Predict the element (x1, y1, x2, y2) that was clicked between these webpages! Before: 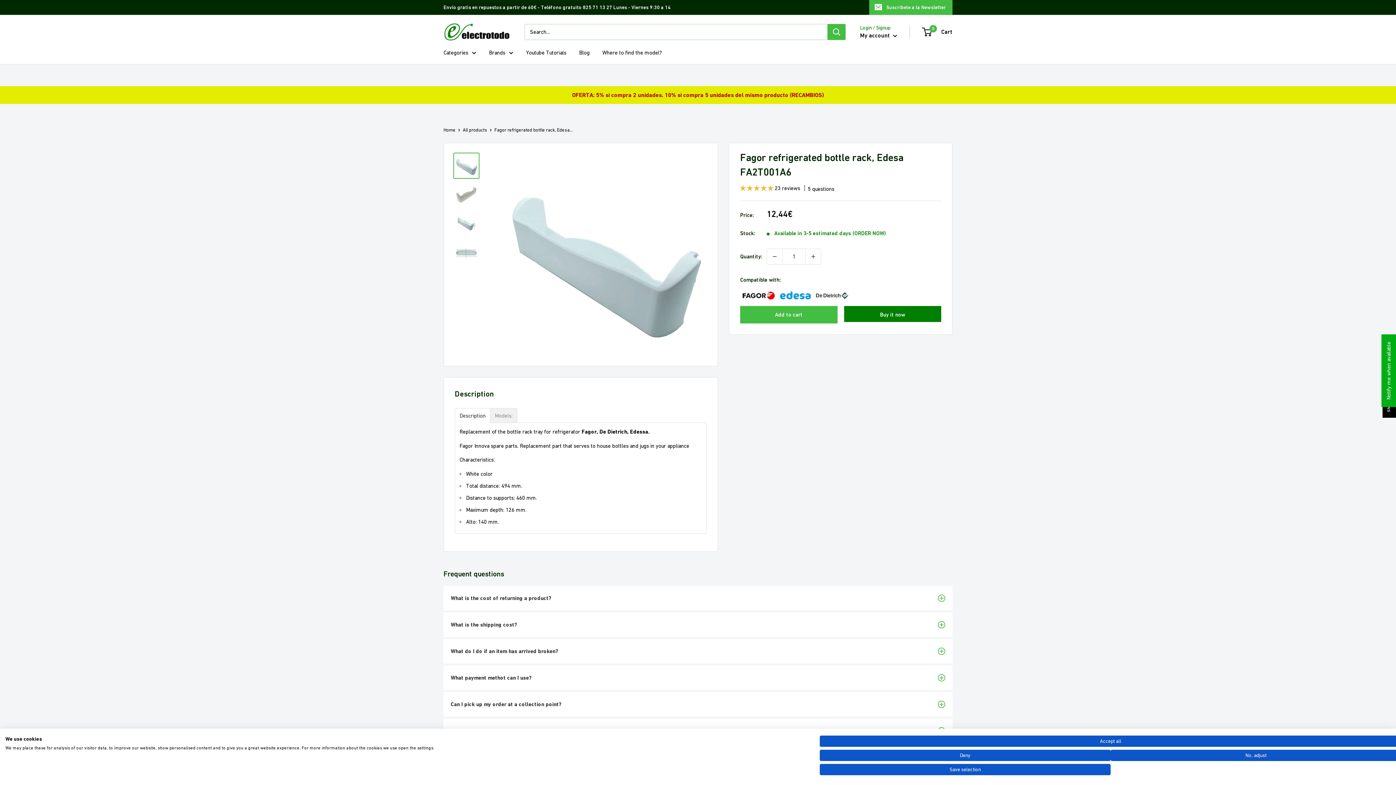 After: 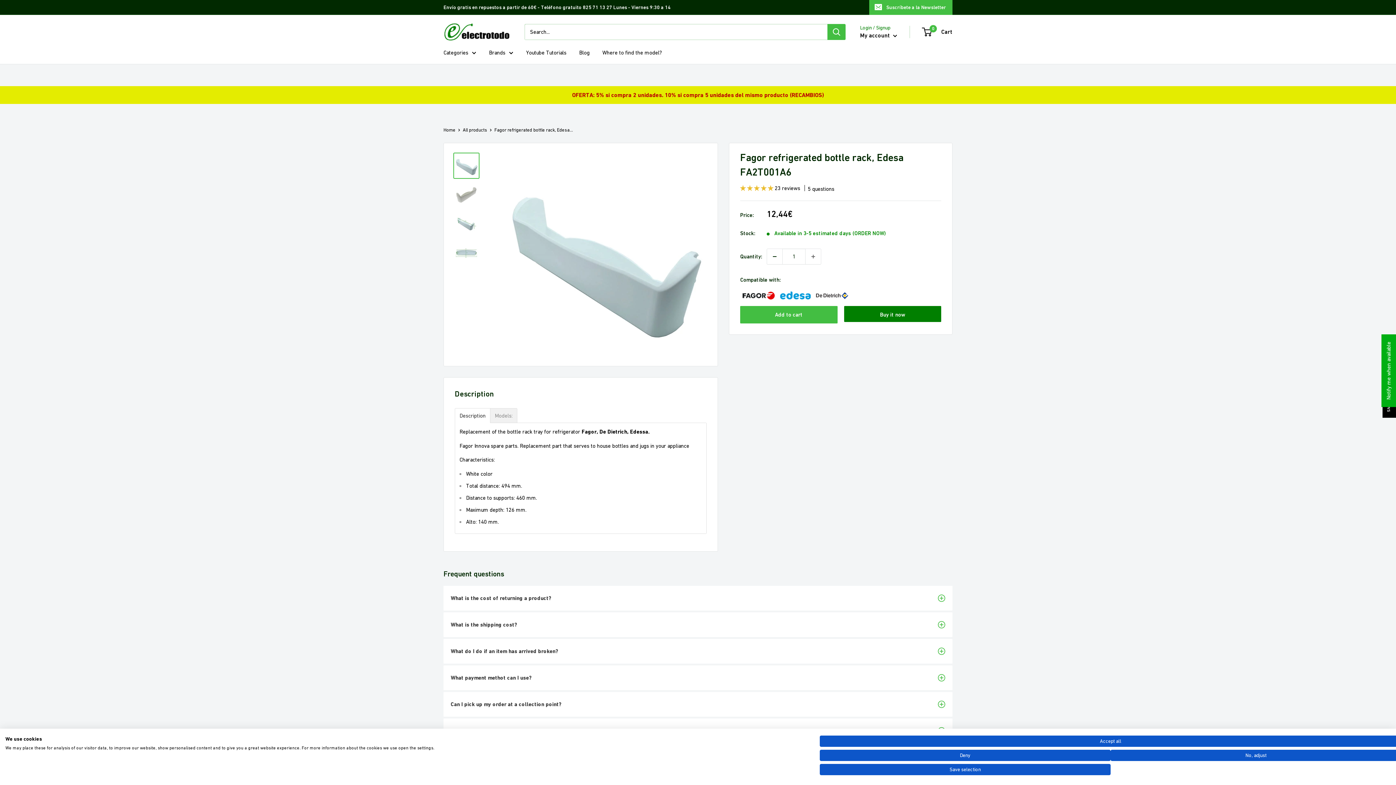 Action: label: Decrease quantity by 1 bbox: (767, 249, 782, 264)